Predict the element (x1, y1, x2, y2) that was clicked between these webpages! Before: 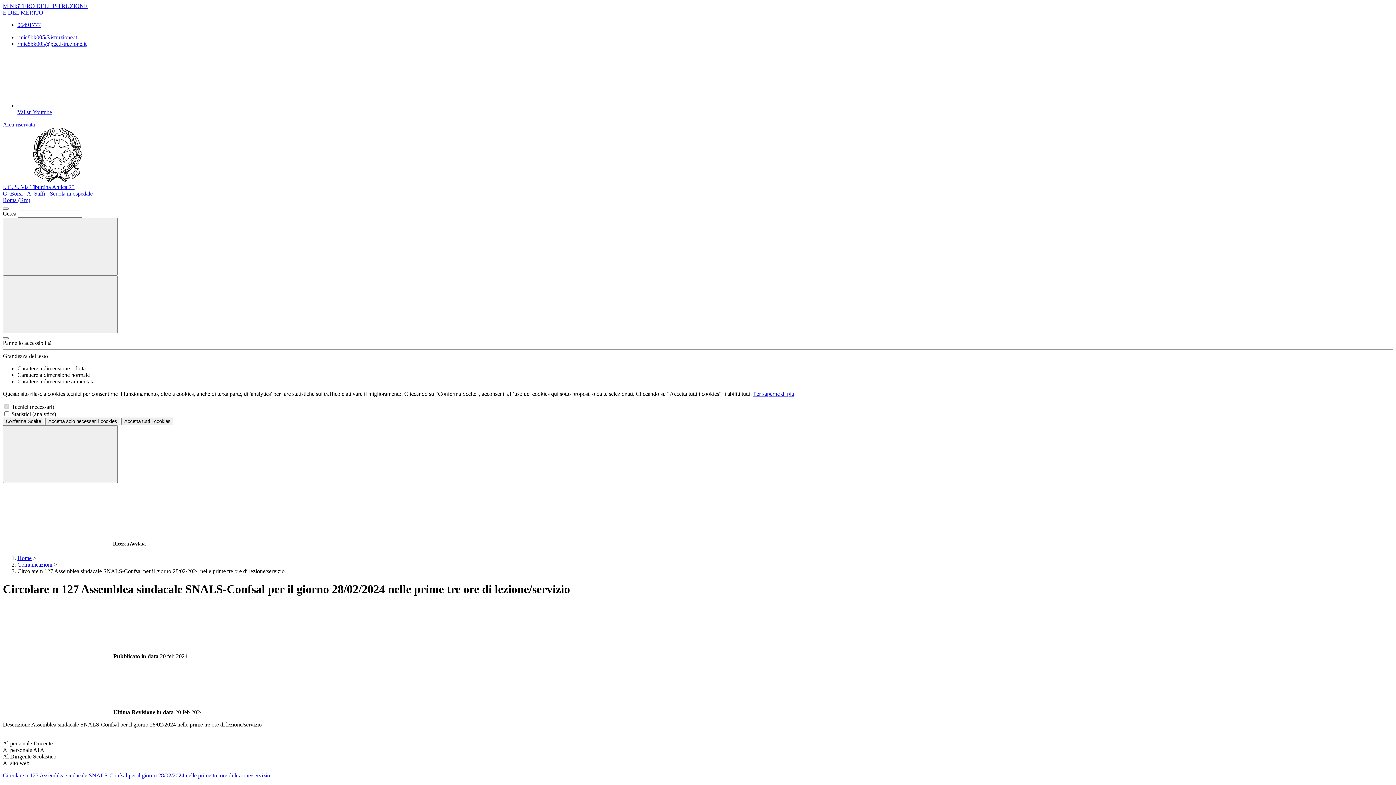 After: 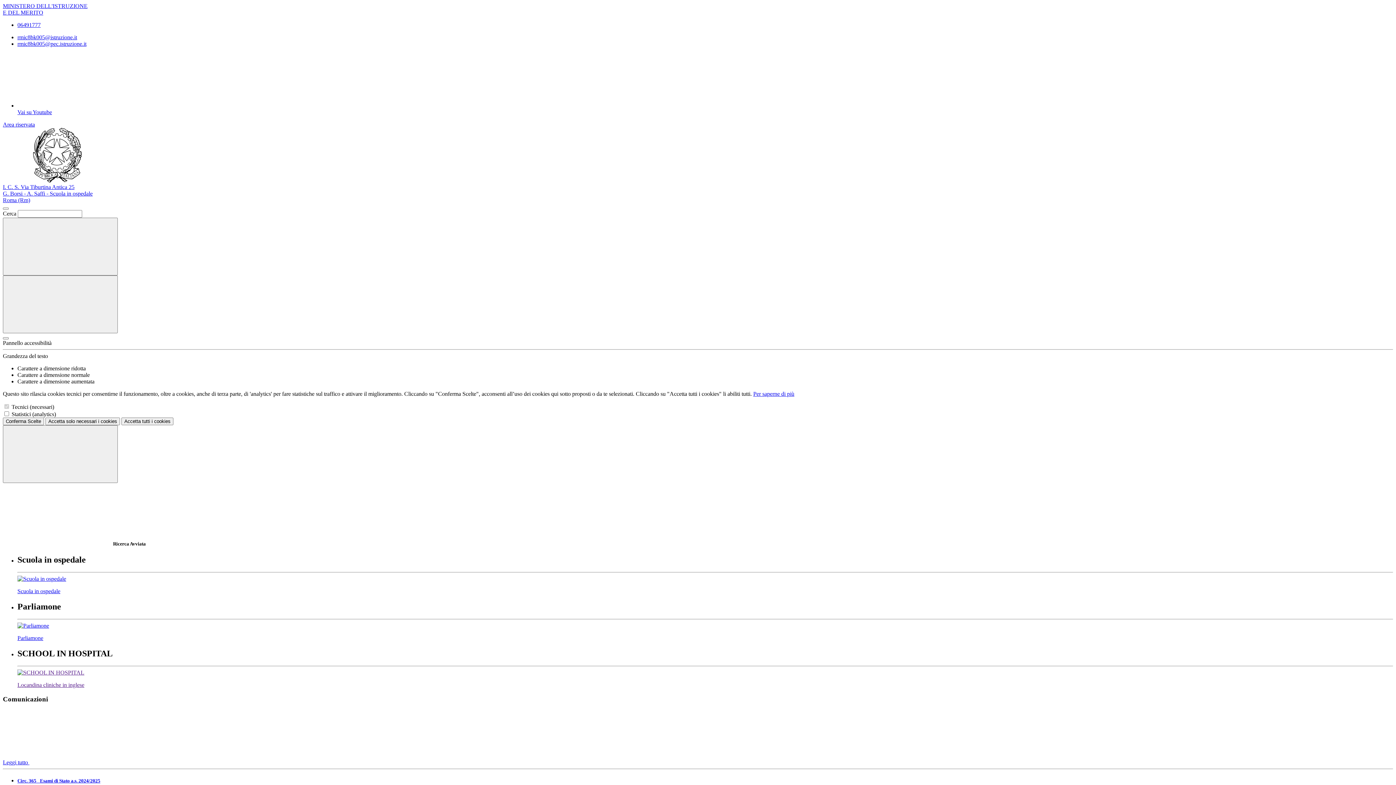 Action: label: I. C. S. Via Tiburtina Antica 25
G. Borsi - A. Saffi - Scuola in ospedale
Roma (Rm) bbox: (2, 177, 1393, 203)